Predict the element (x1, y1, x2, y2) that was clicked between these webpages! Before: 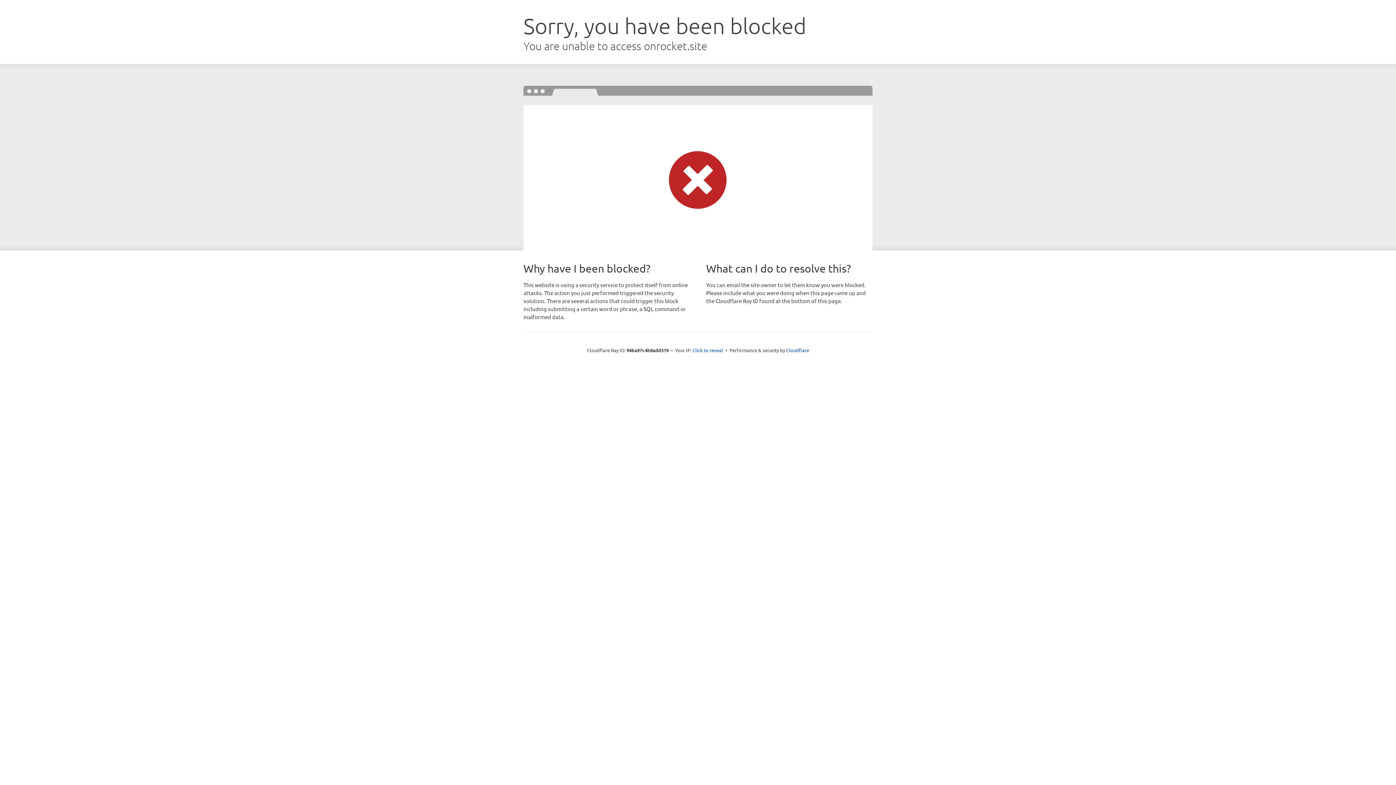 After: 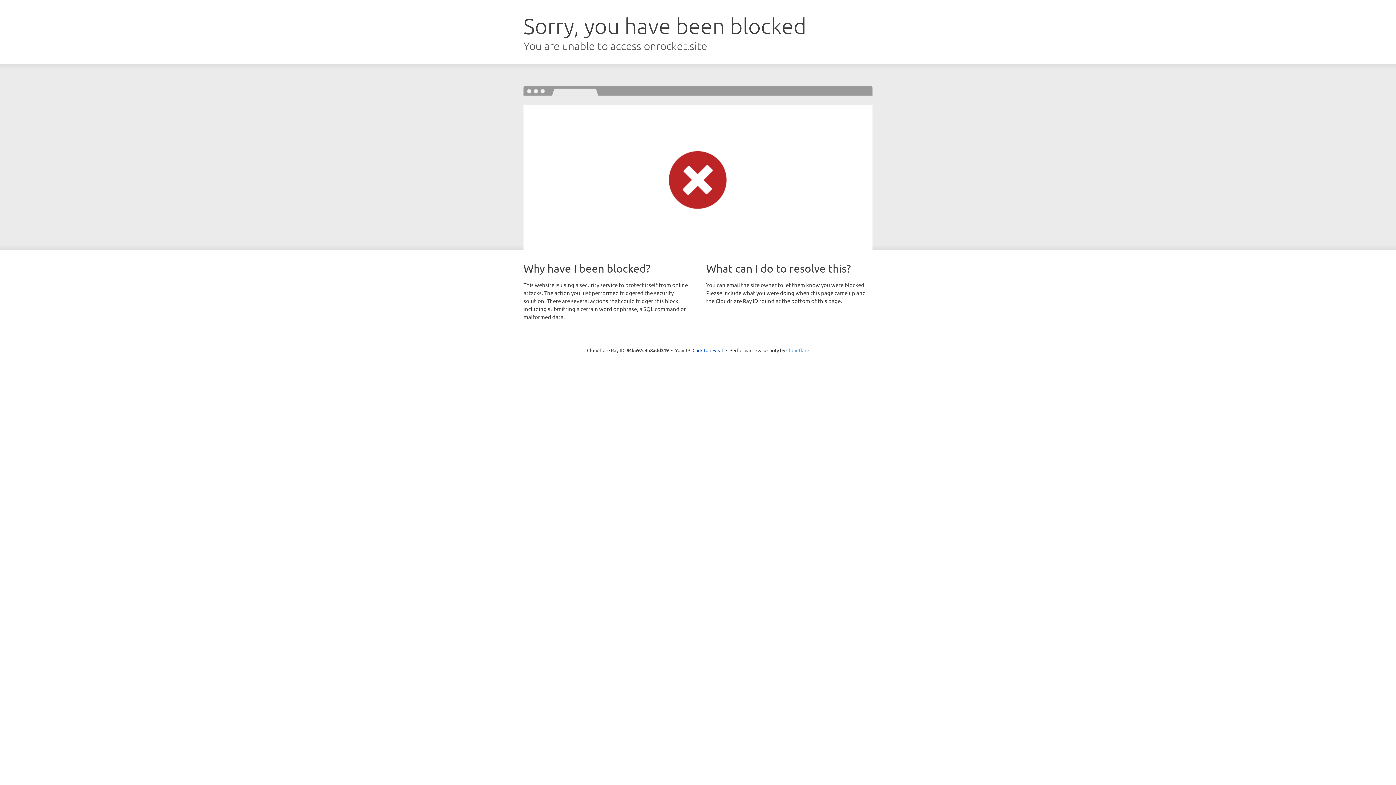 Action: label: Cloudflare bbox: (786, 347, 809, 353)